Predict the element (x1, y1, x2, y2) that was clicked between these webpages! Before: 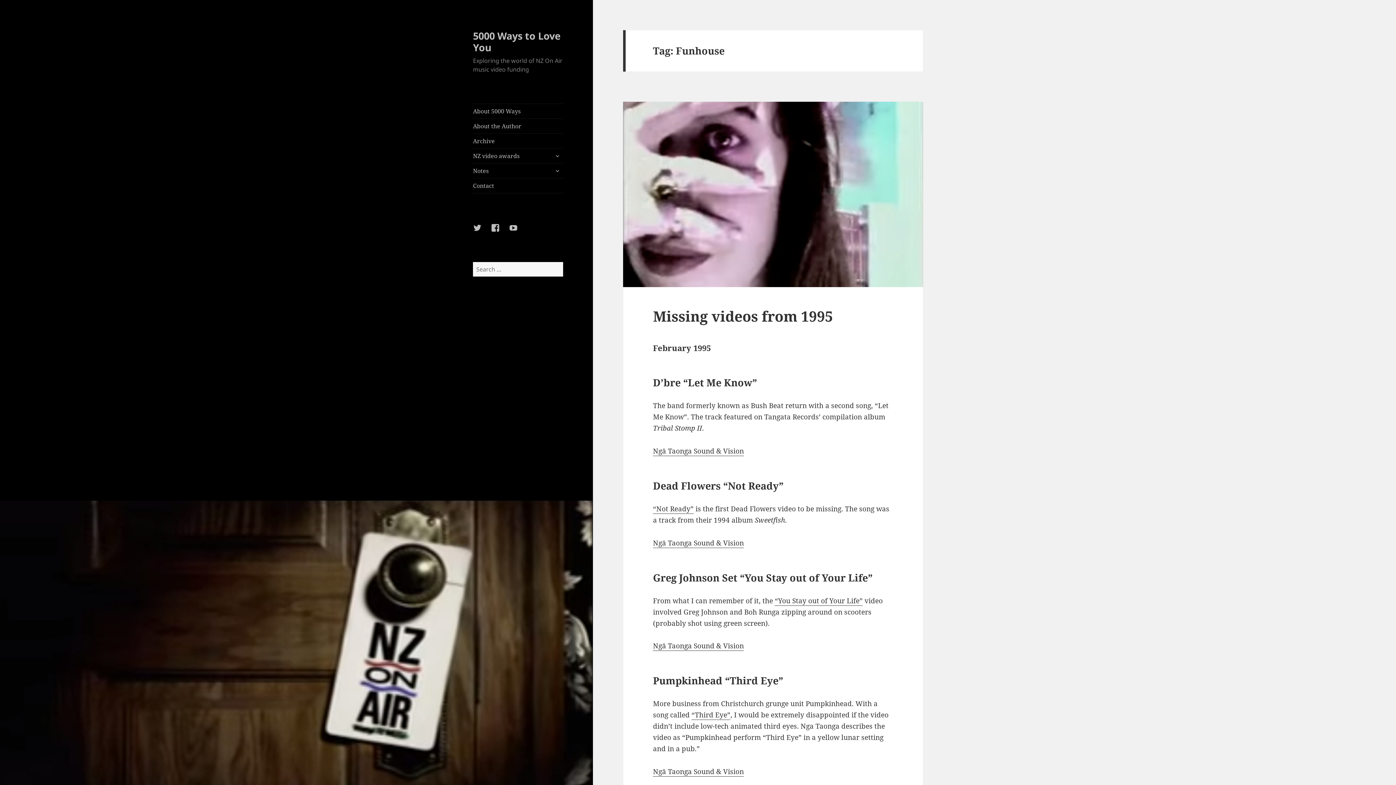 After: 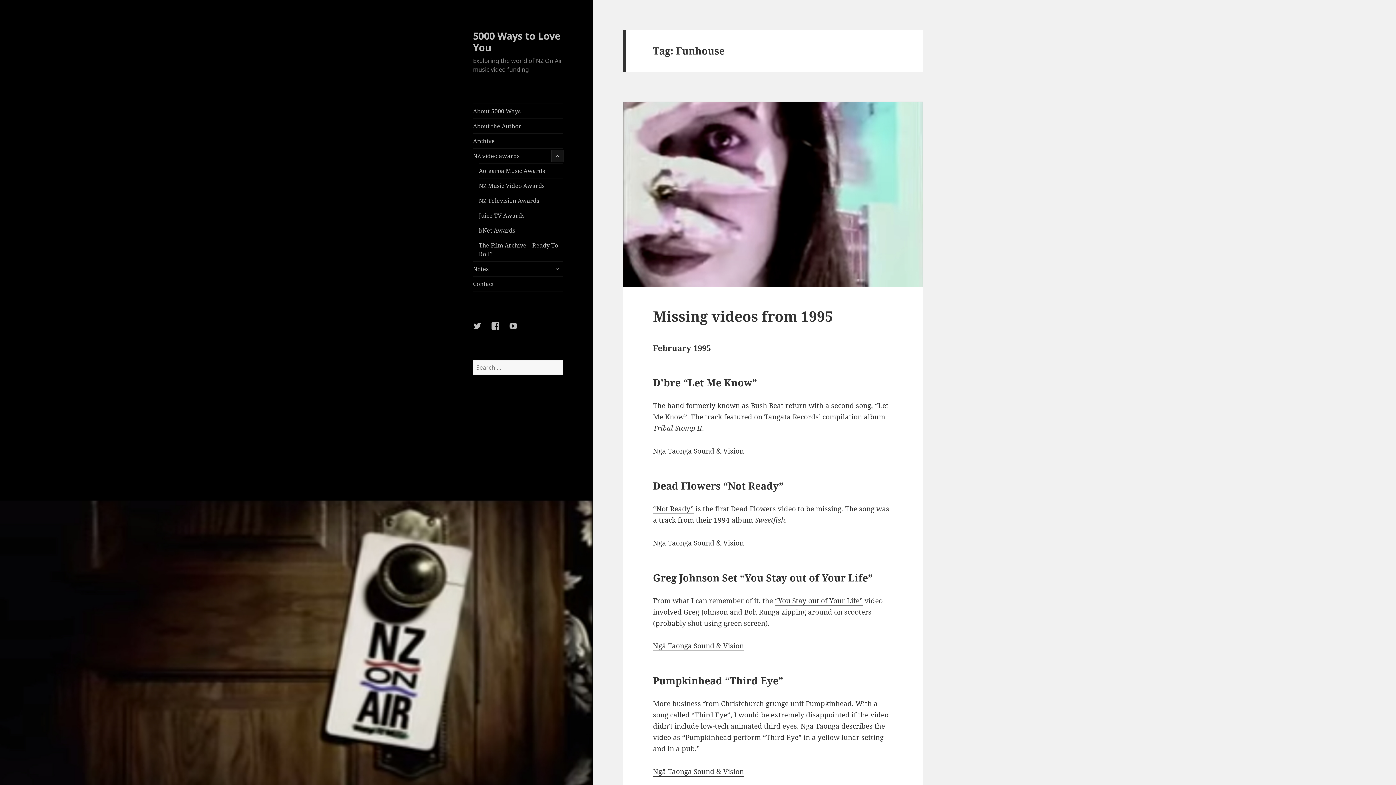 Action: bbox: (551, 150, 563, 161) label: expand child menu